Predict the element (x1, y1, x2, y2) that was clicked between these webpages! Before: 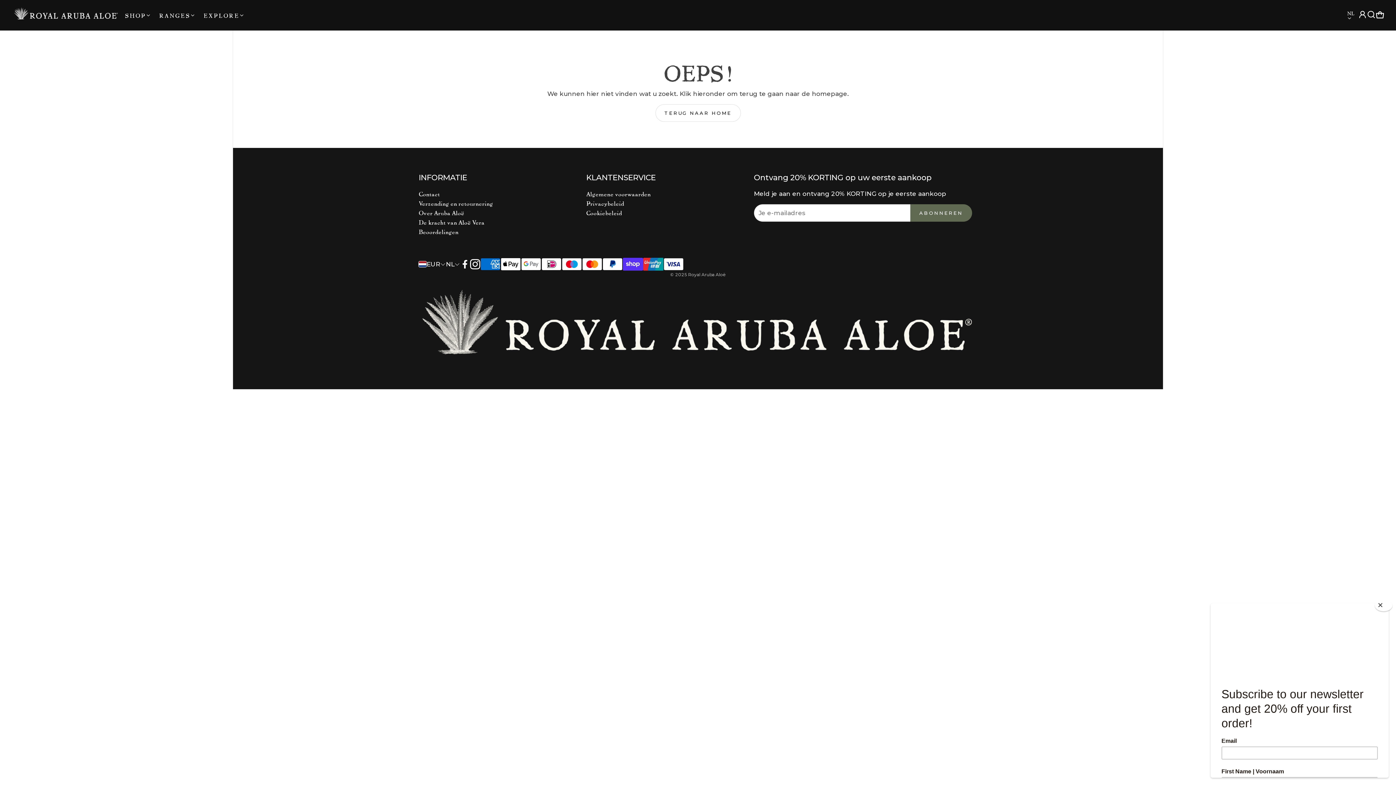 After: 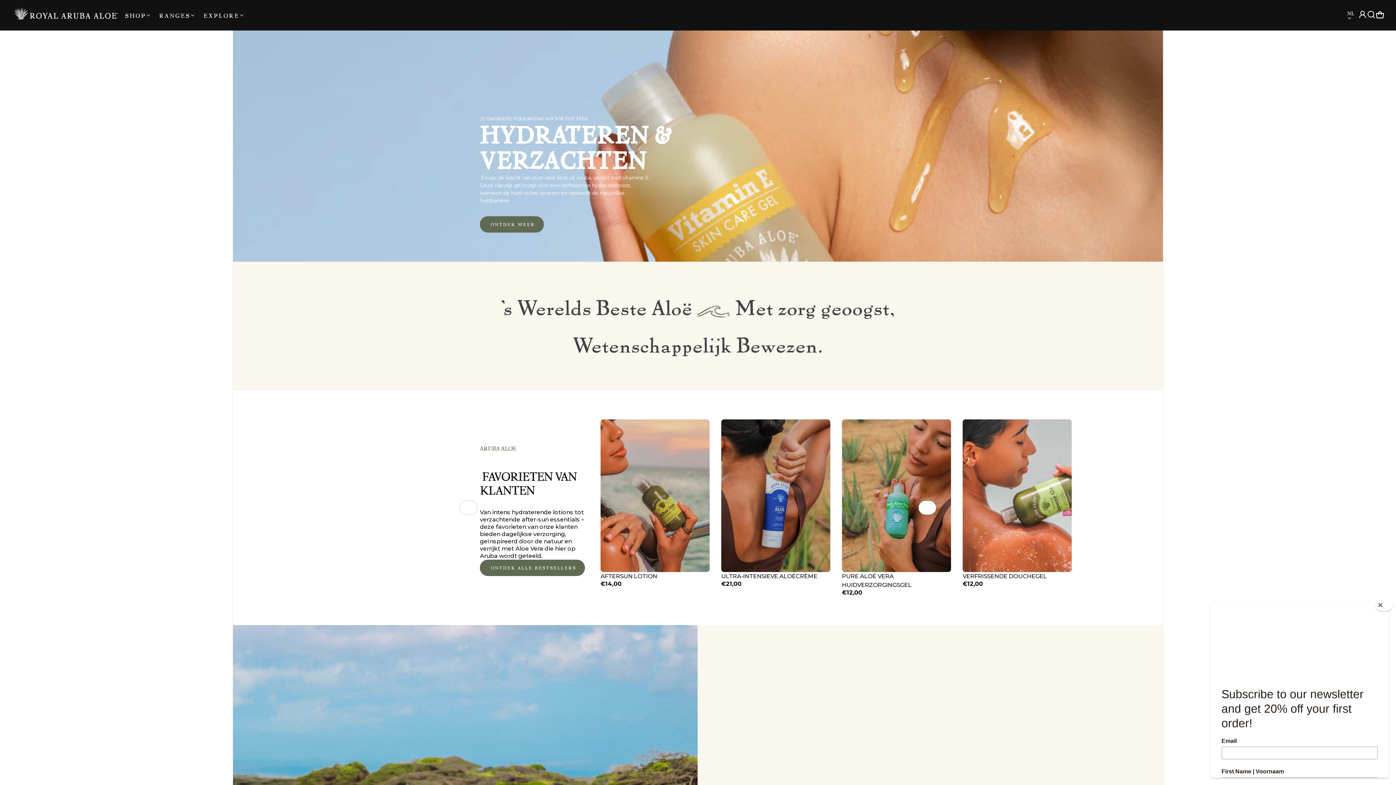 Action: bbox: (11, 15, 120, 23)